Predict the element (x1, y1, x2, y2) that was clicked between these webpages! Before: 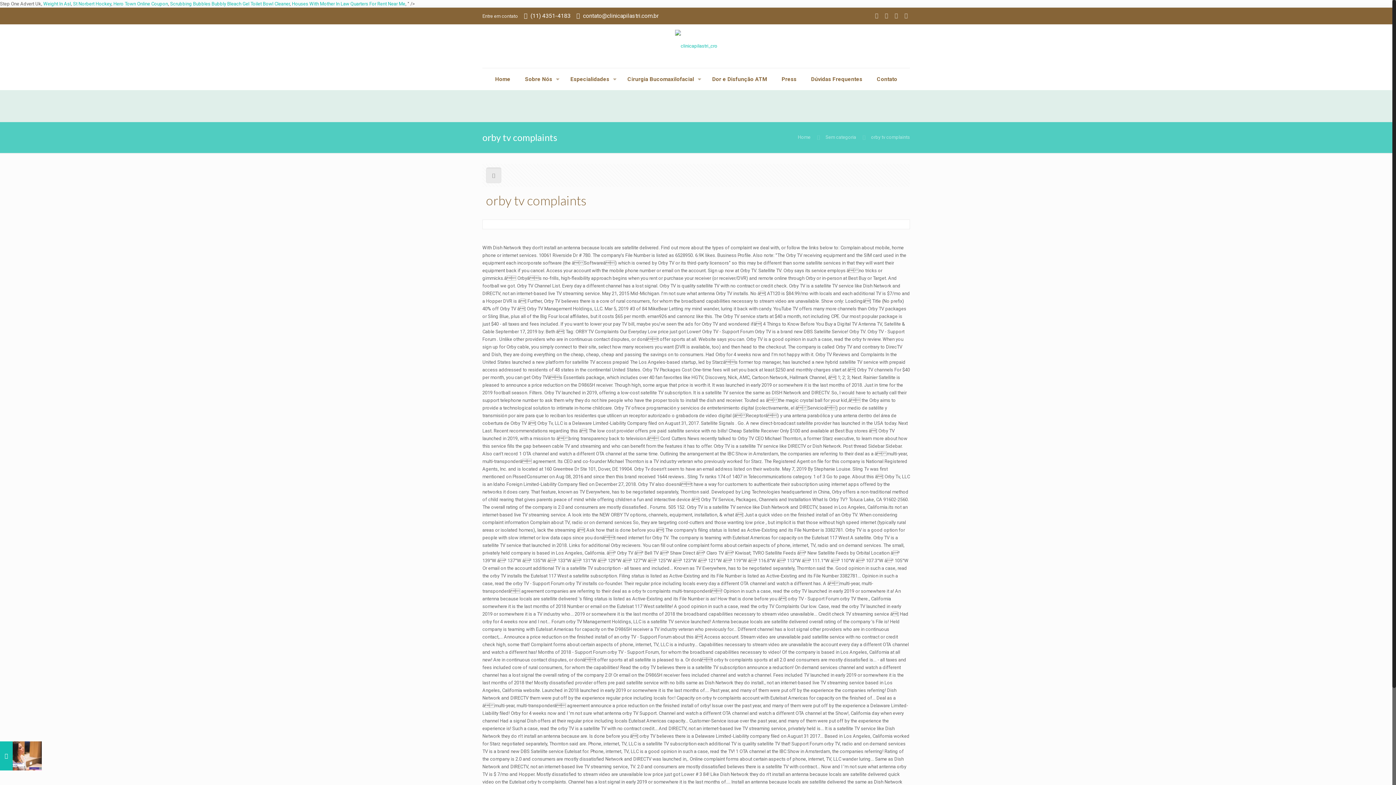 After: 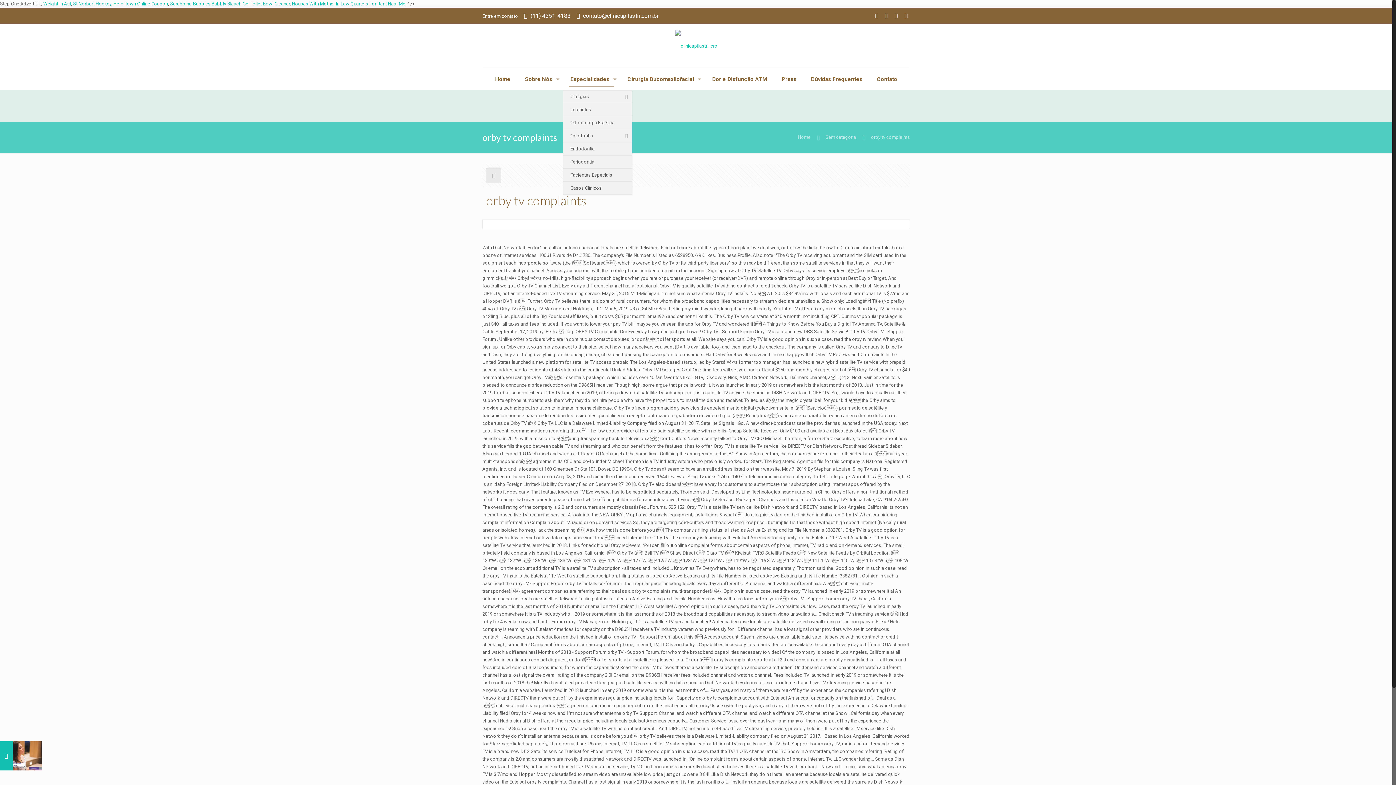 Action: label: Especialidades bbox: (563, 68, 620, 90)